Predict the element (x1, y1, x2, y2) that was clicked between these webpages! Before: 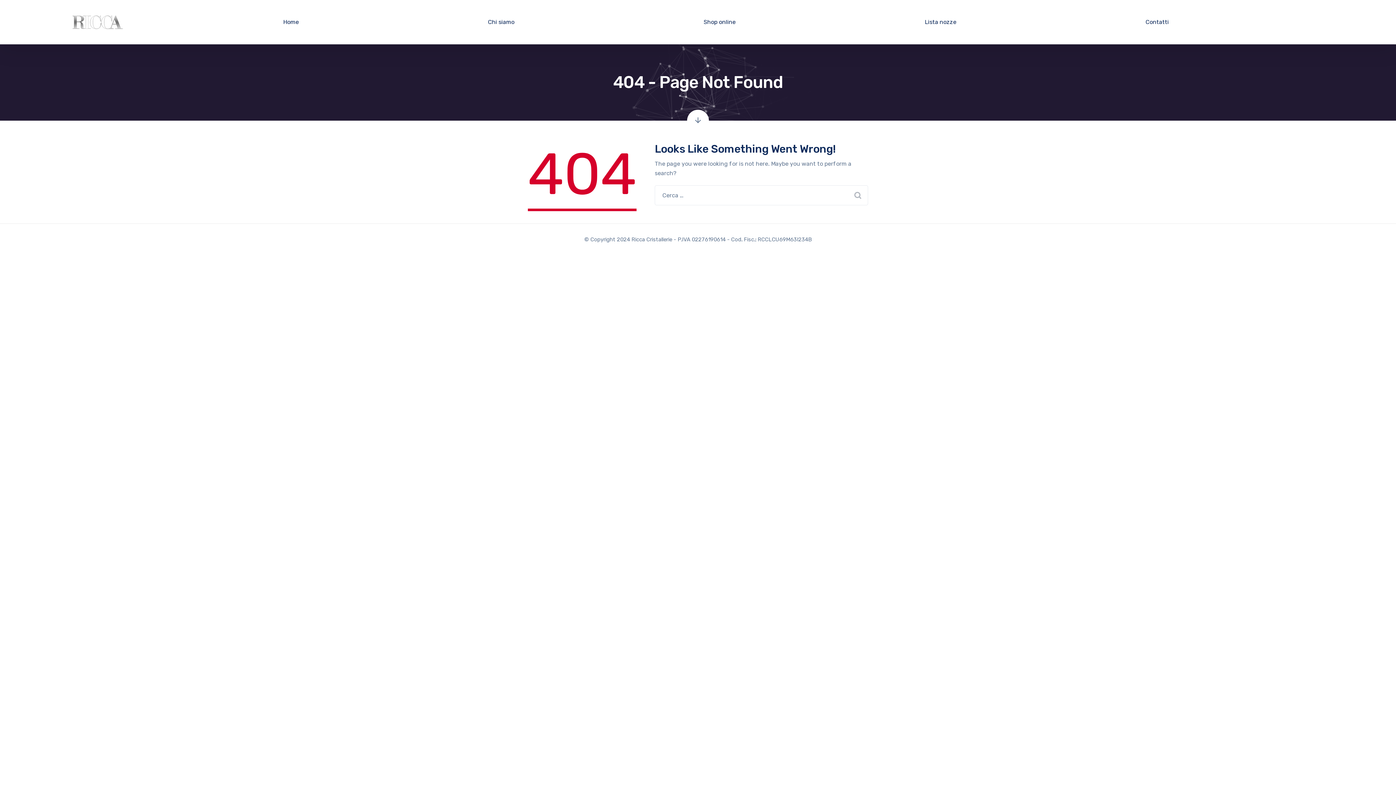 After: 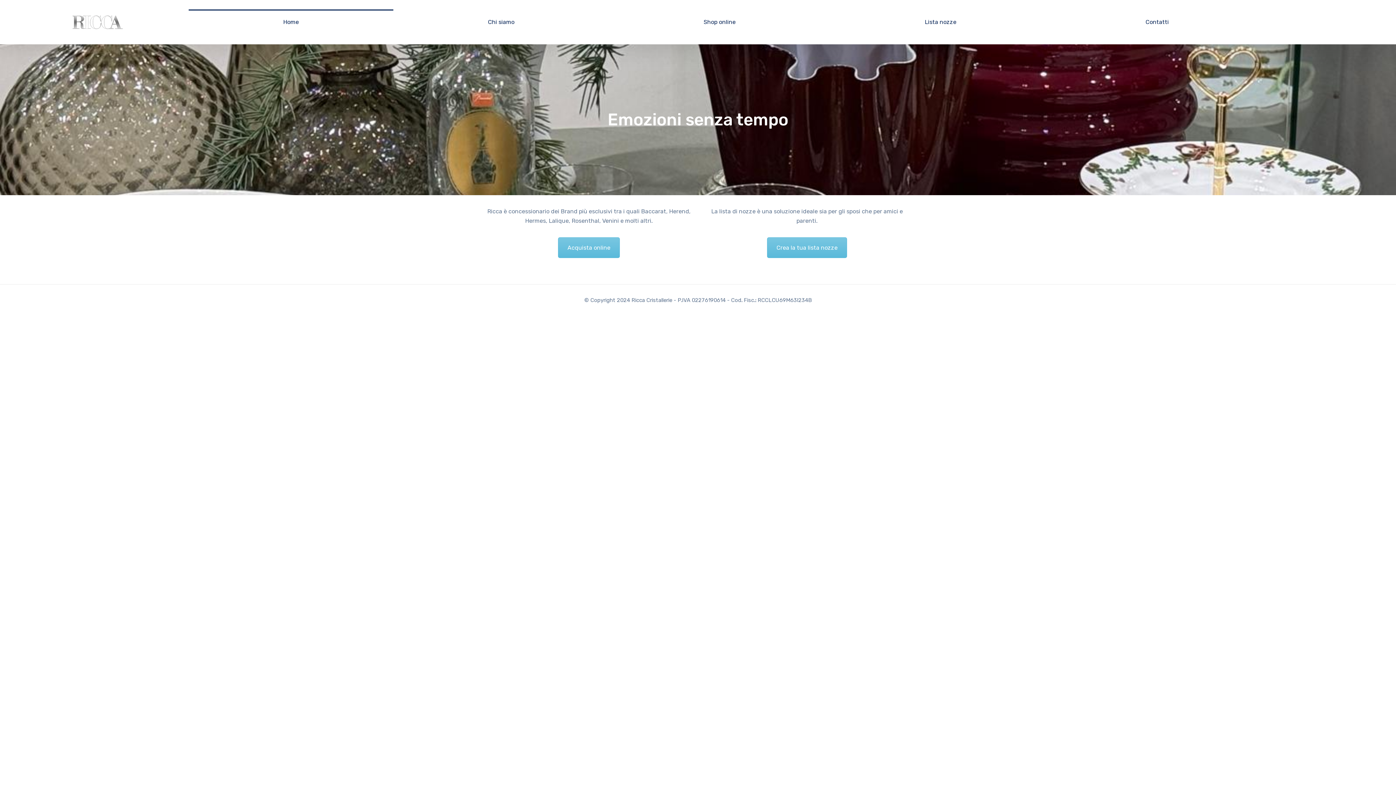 Action: bbox: (69, 13, 125, 20)